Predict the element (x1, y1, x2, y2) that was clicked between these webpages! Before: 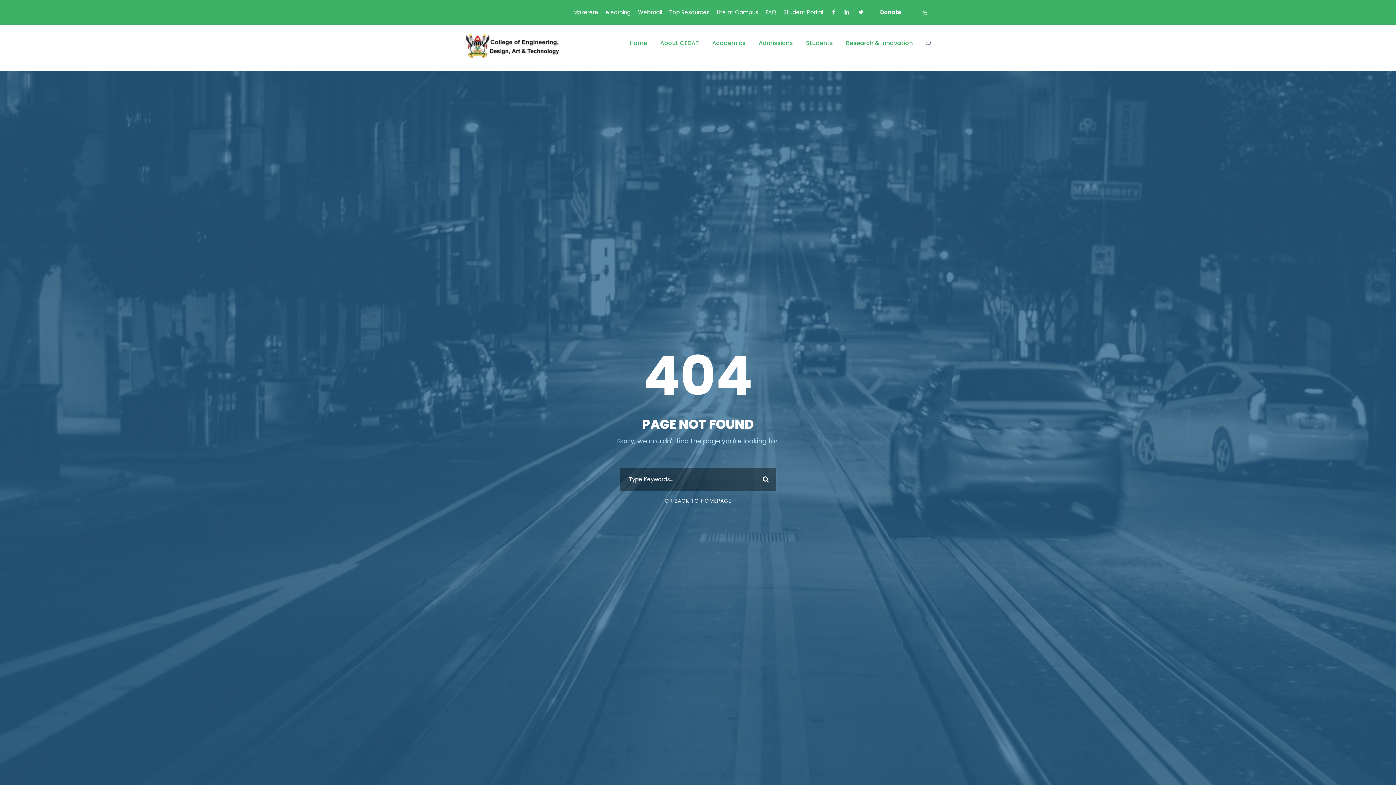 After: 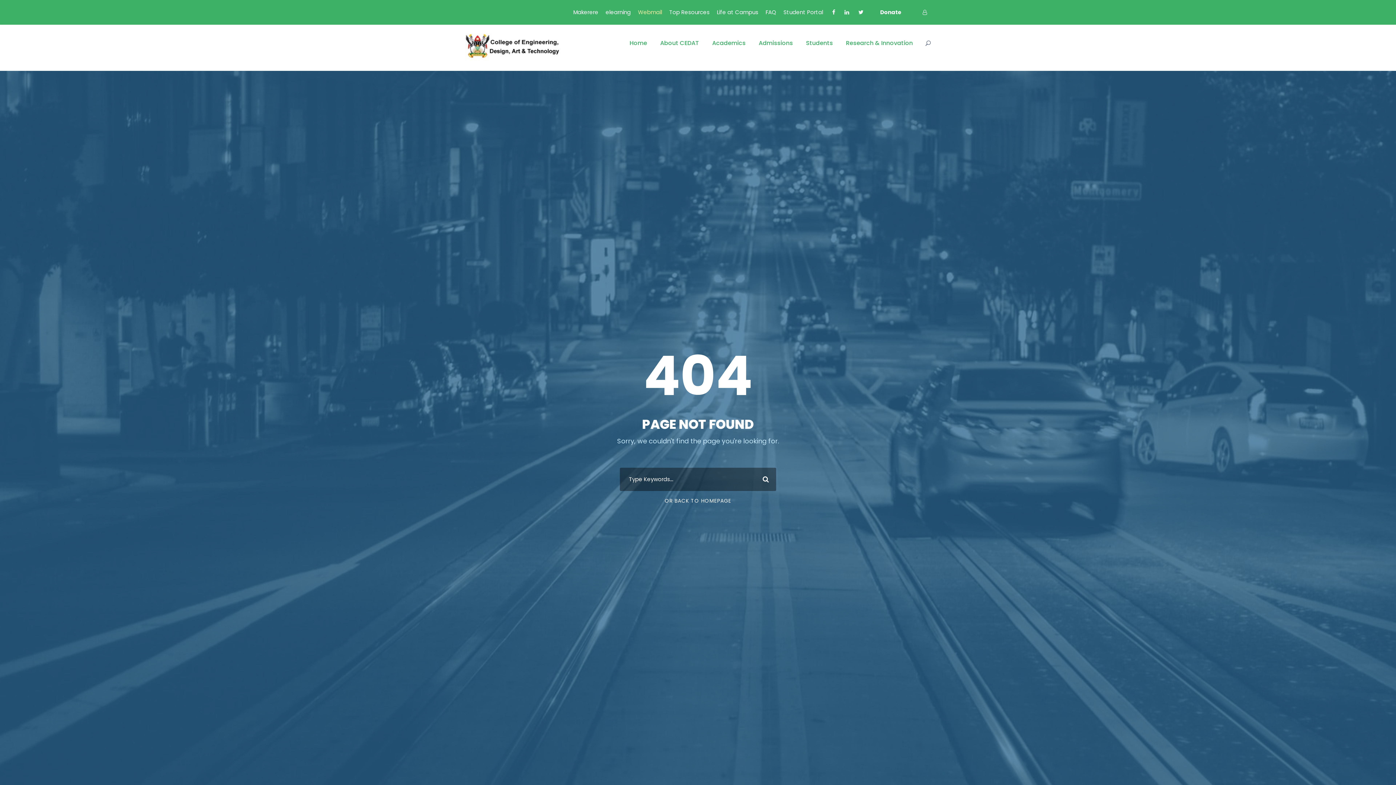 Action: label: Webmail bbox: (638, 8, 662, 22)